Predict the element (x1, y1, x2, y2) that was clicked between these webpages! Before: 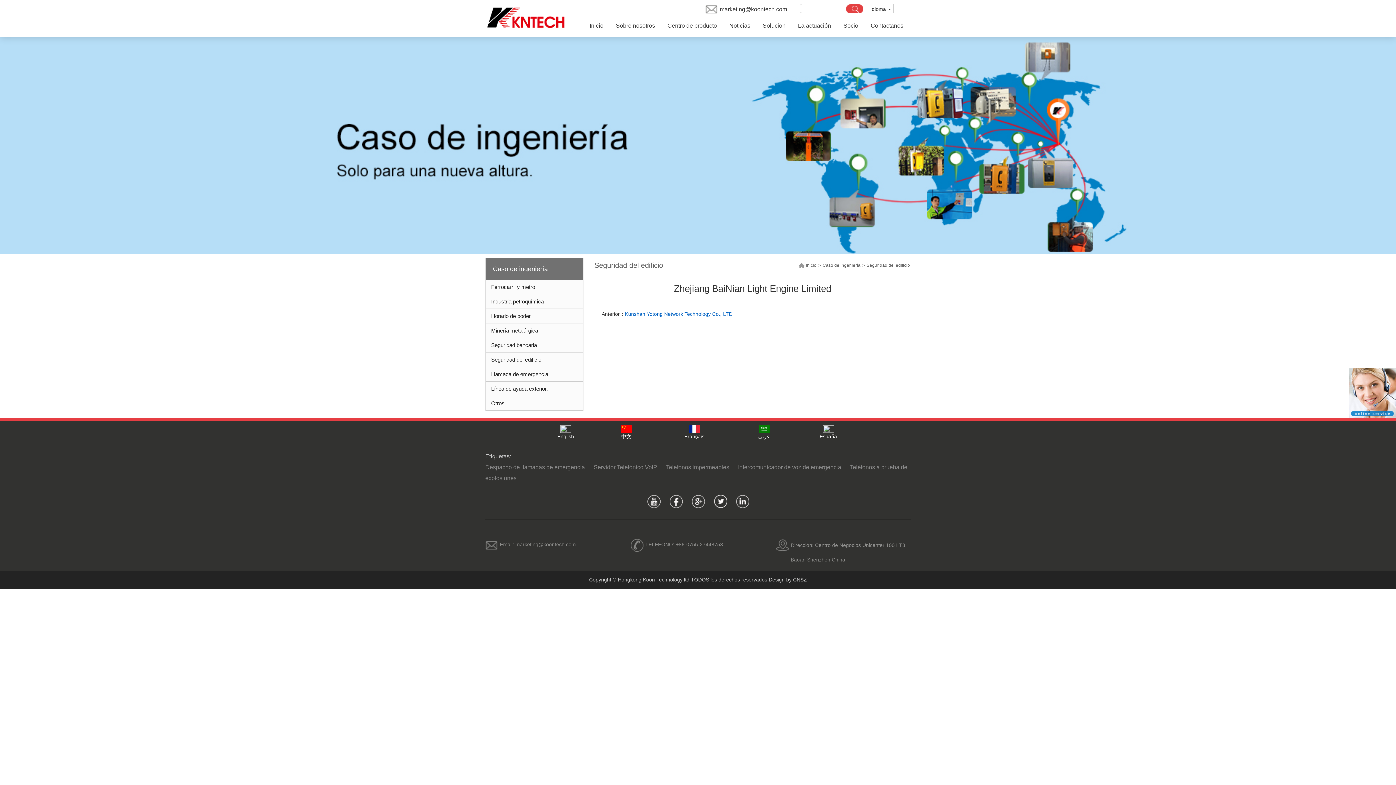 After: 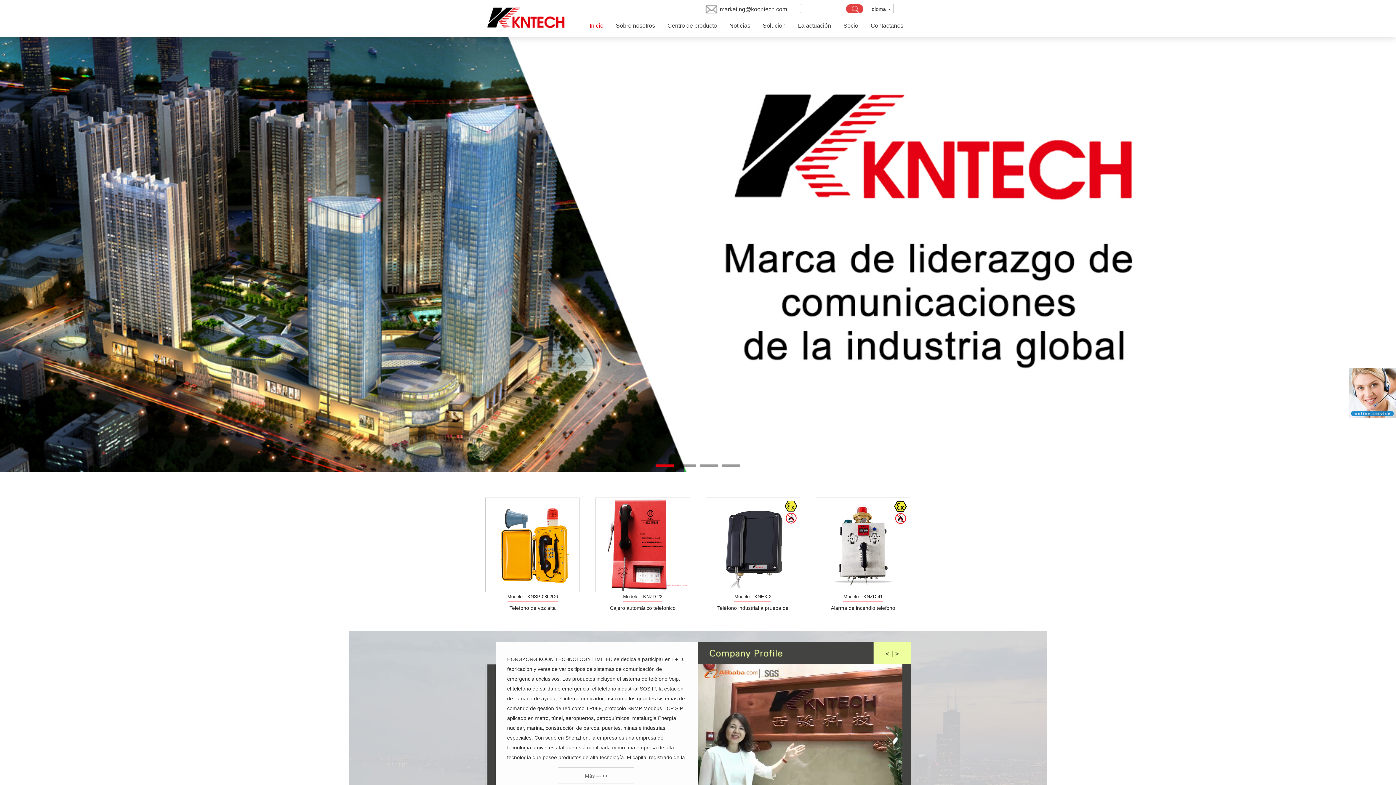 Action: label: Inicio bbox: (798, 262, 817, 268)